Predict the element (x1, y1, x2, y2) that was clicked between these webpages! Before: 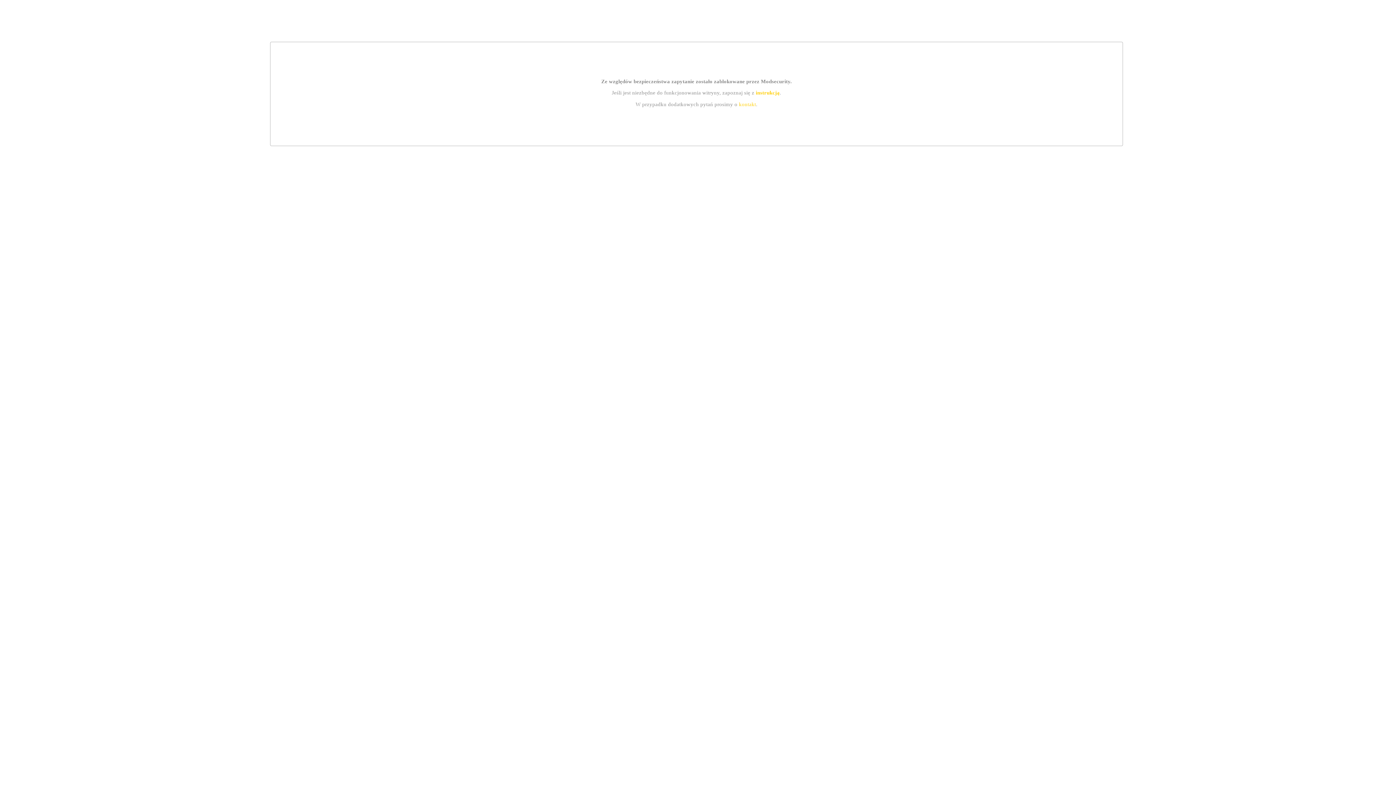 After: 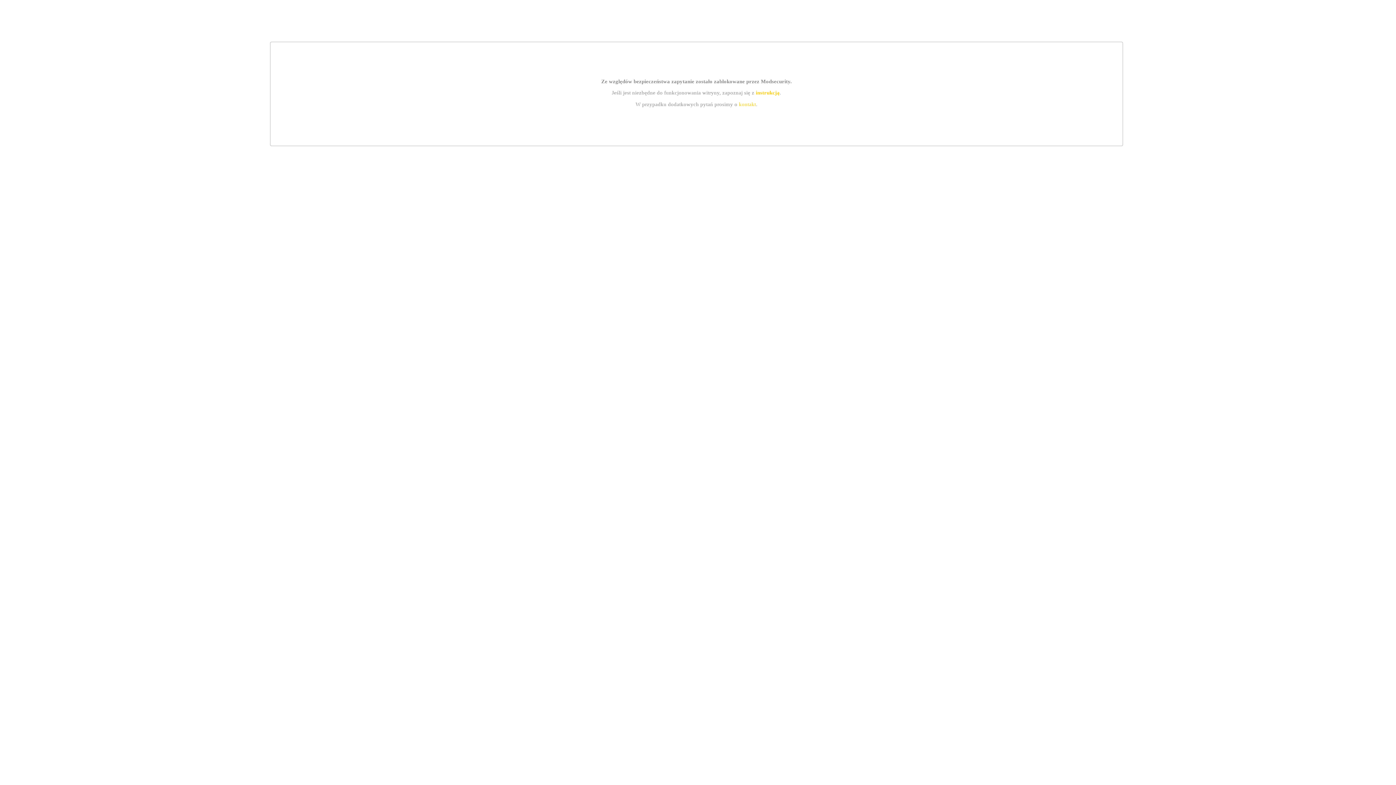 Action: bbox: (739, 101, 756, 107) label: kontakt